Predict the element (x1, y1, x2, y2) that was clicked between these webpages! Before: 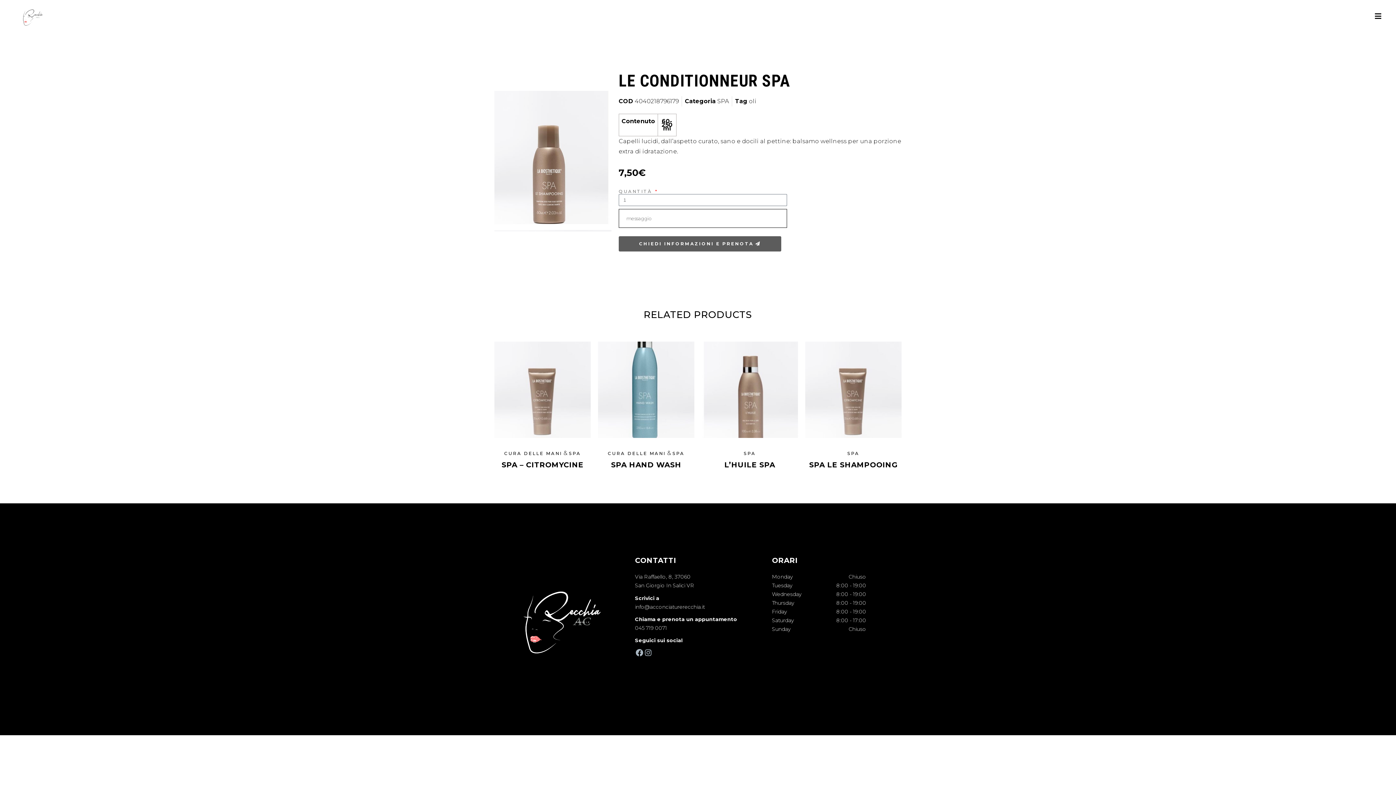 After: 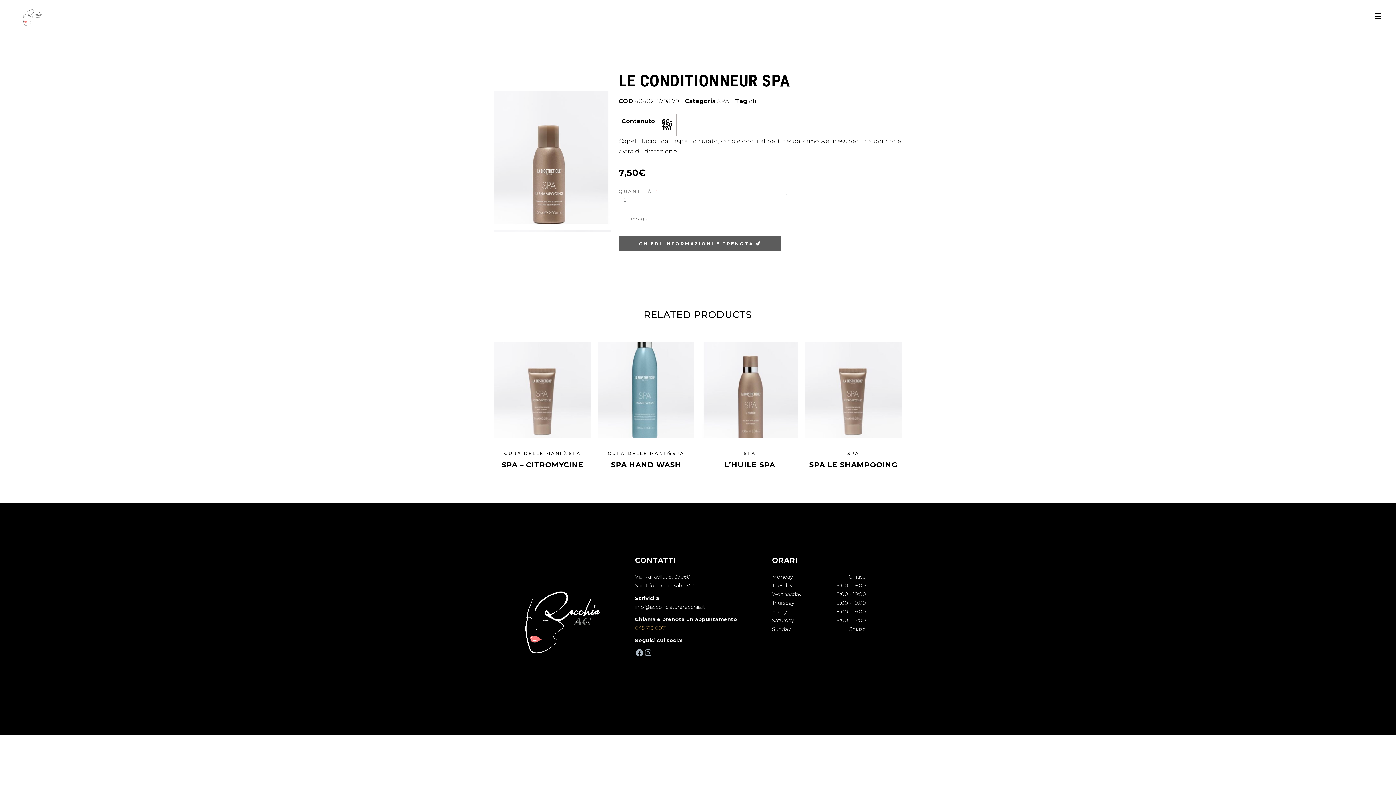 Action: label: 045 719 0071 bbox: (635, 625, 667, 631)